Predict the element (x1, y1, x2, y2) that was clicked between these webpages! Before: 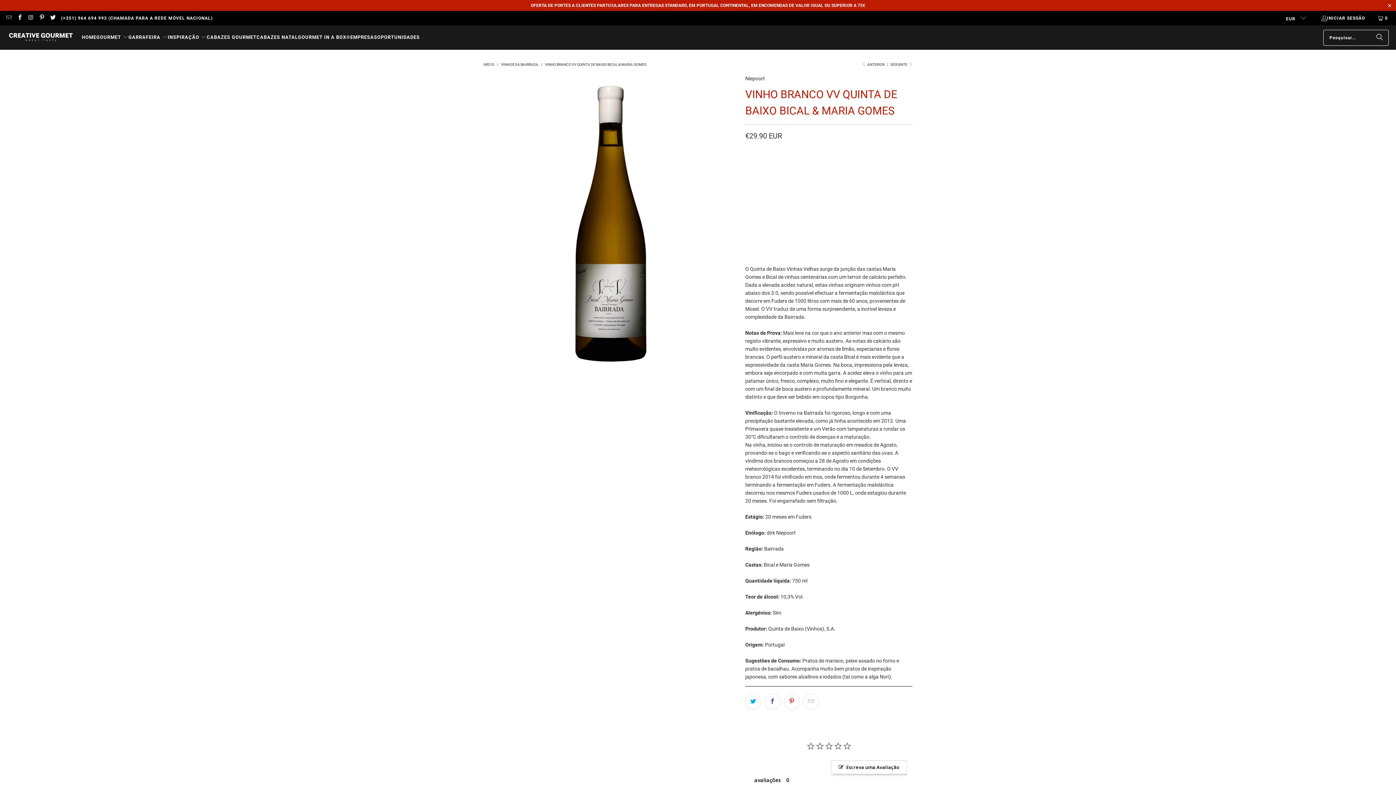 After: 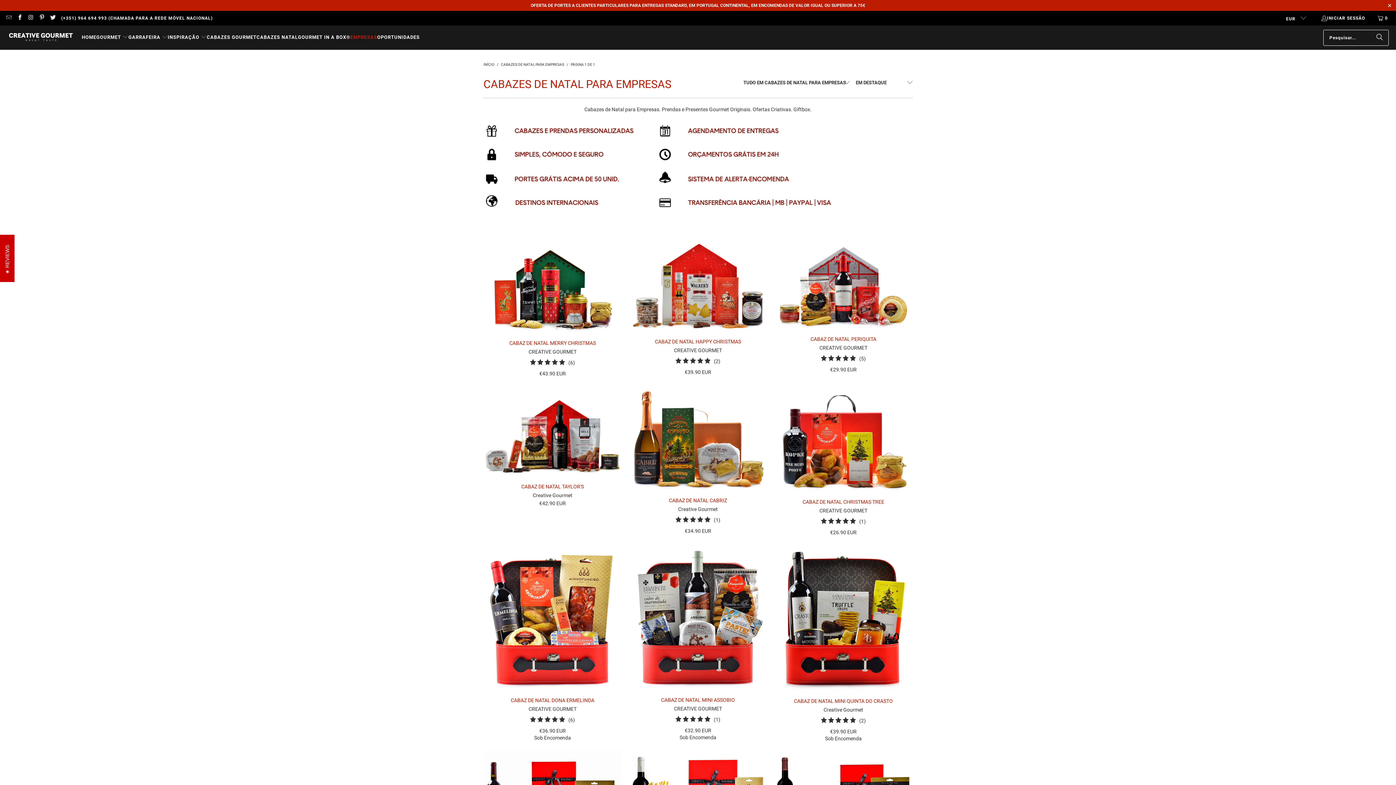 Action: bbox: (350, 29, 377, 46) label: EMPRESAS